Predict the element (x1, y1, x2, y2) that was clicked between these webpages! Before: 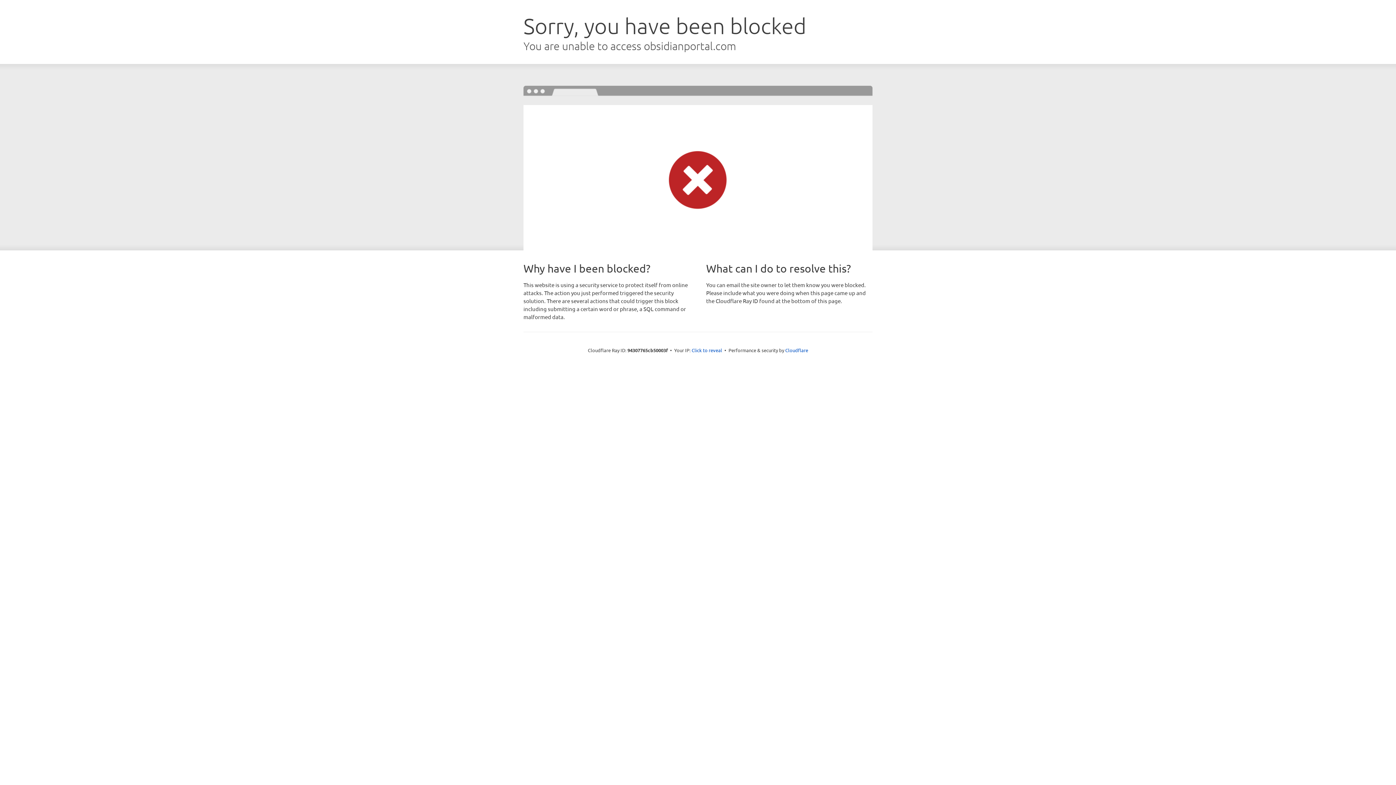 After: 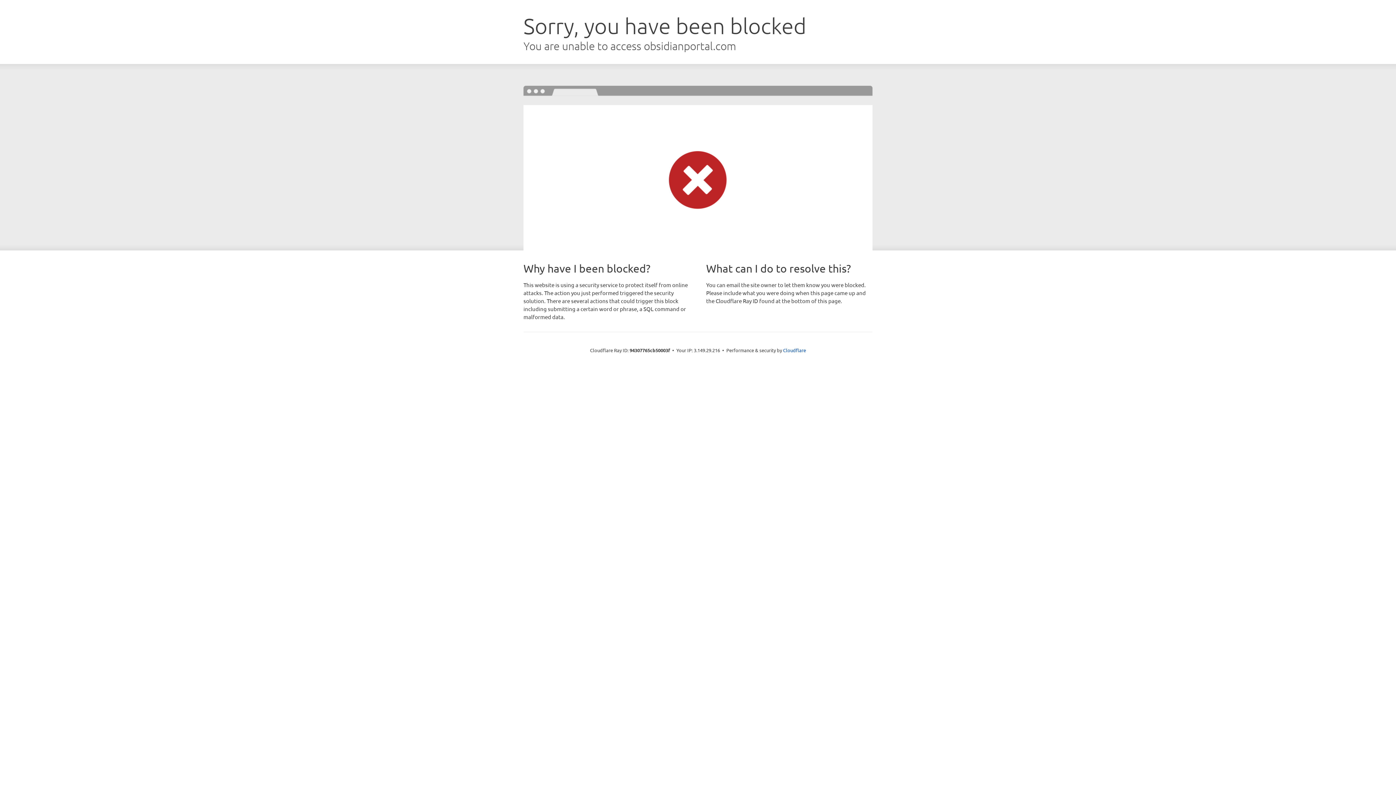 Action: label: Click to reveal bbox: (691, 346, 722, 353)